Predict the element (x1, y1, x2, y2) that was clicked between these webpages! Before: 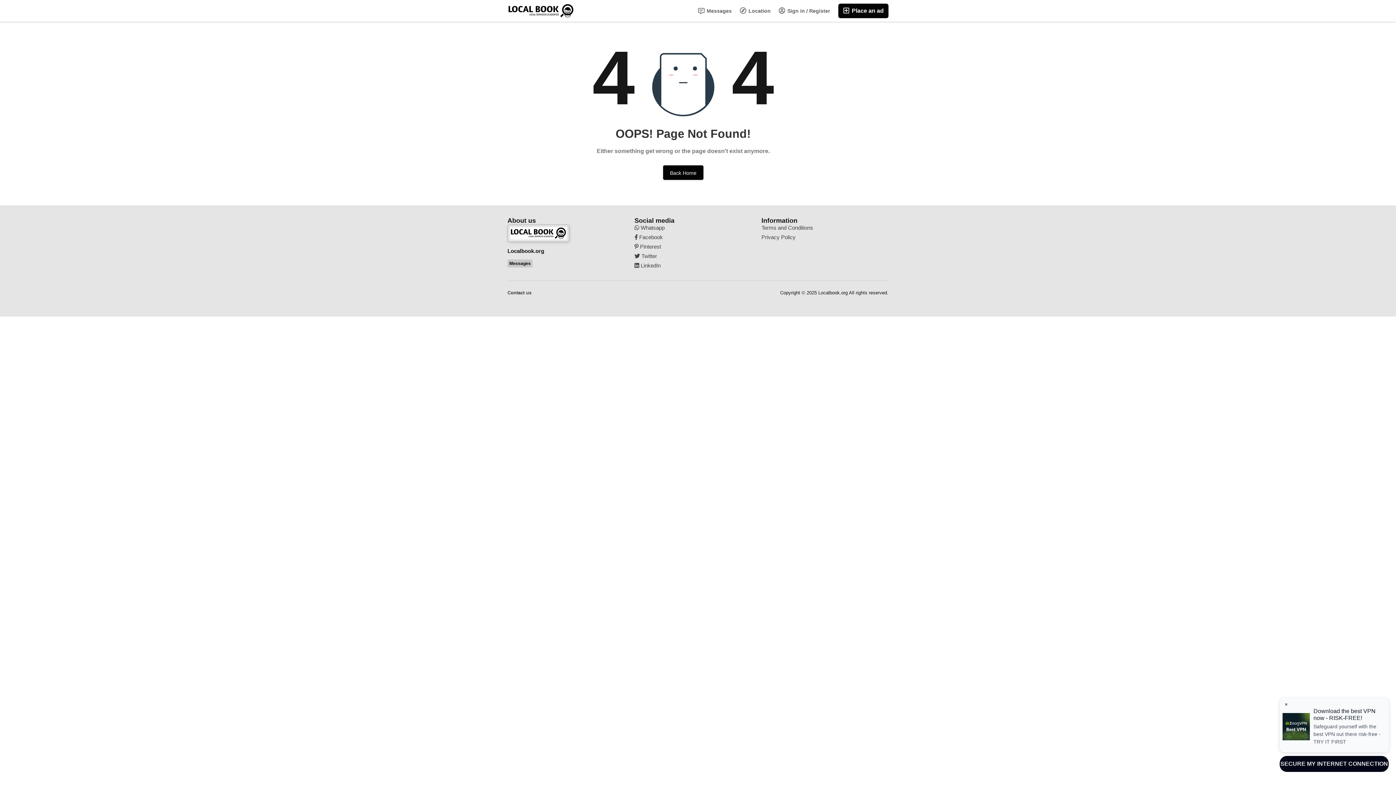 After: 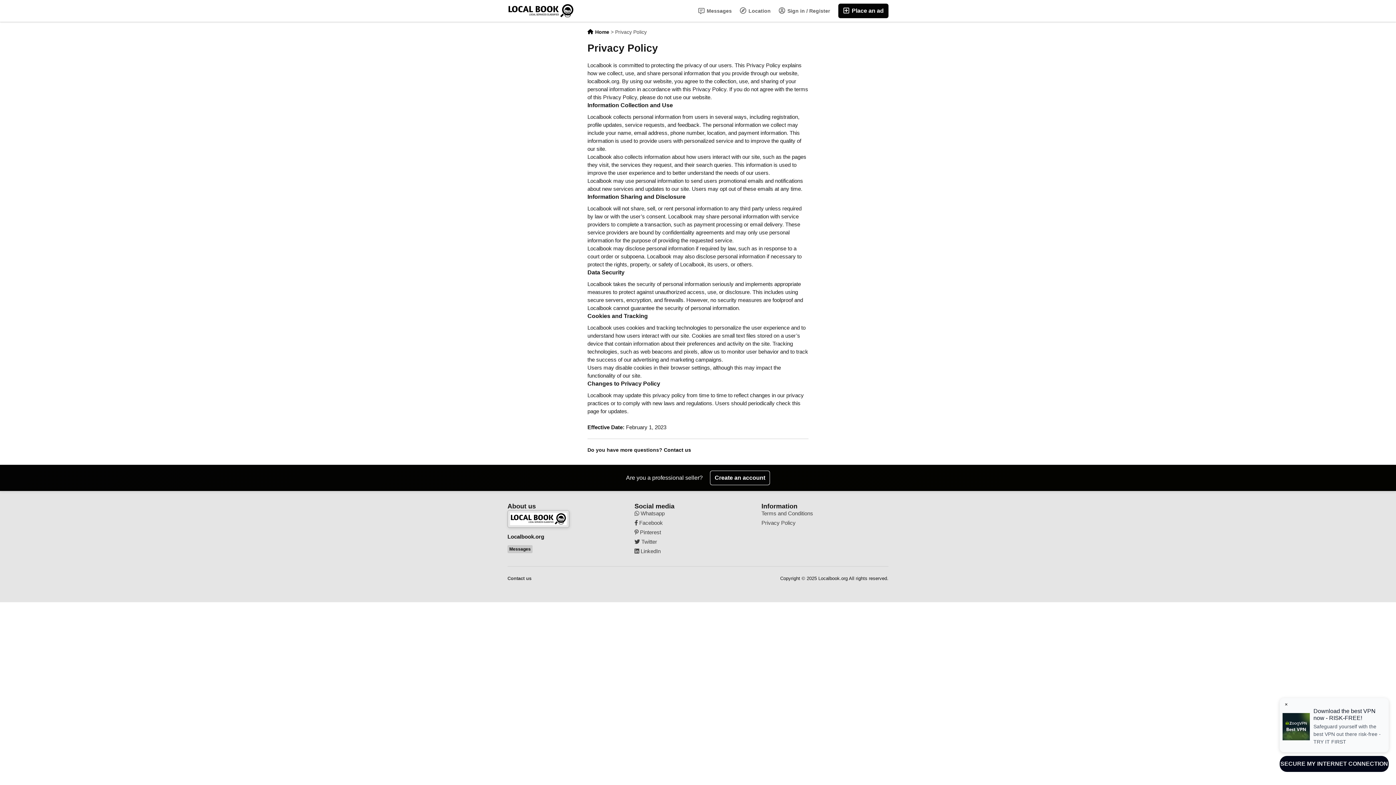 Action: bbox: (761, 234, 879, 240) label: Privacy Policy